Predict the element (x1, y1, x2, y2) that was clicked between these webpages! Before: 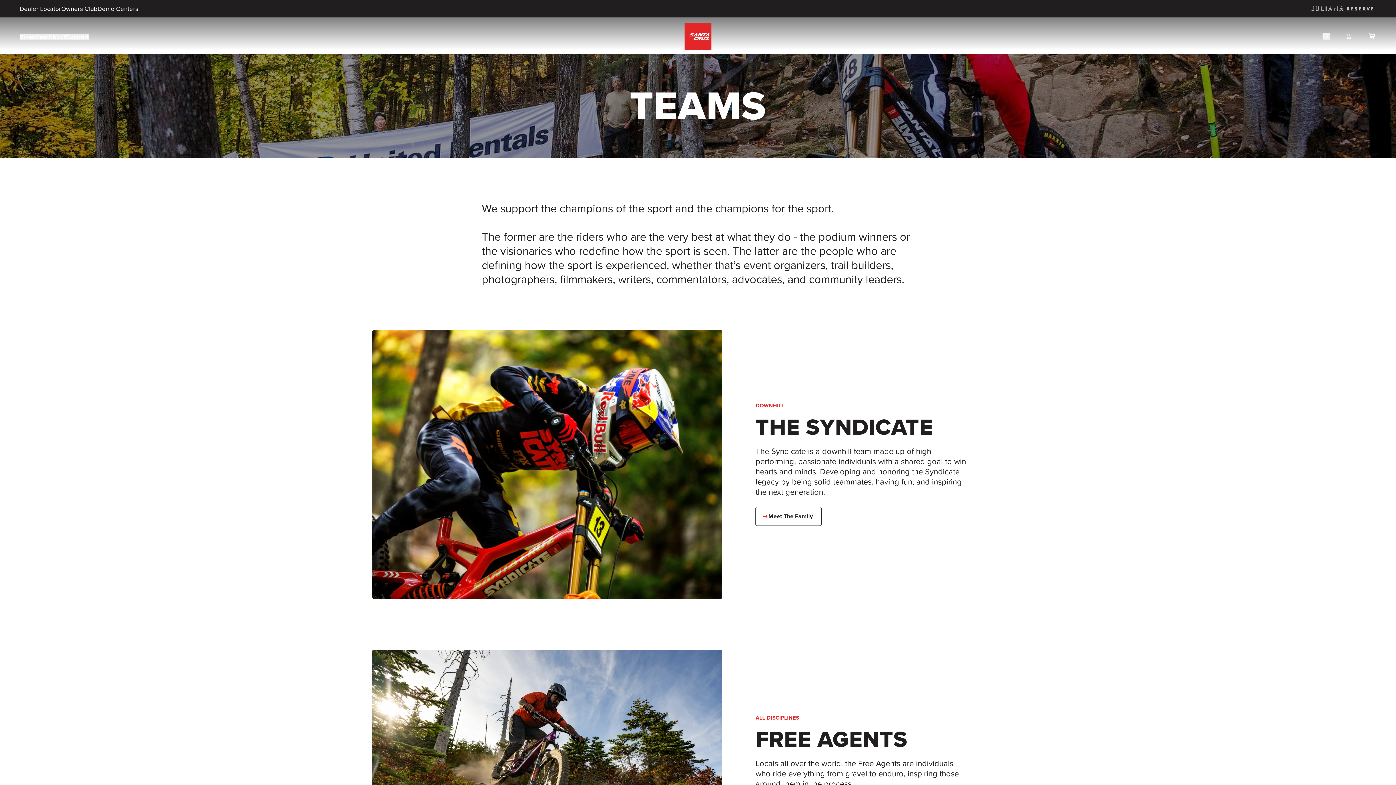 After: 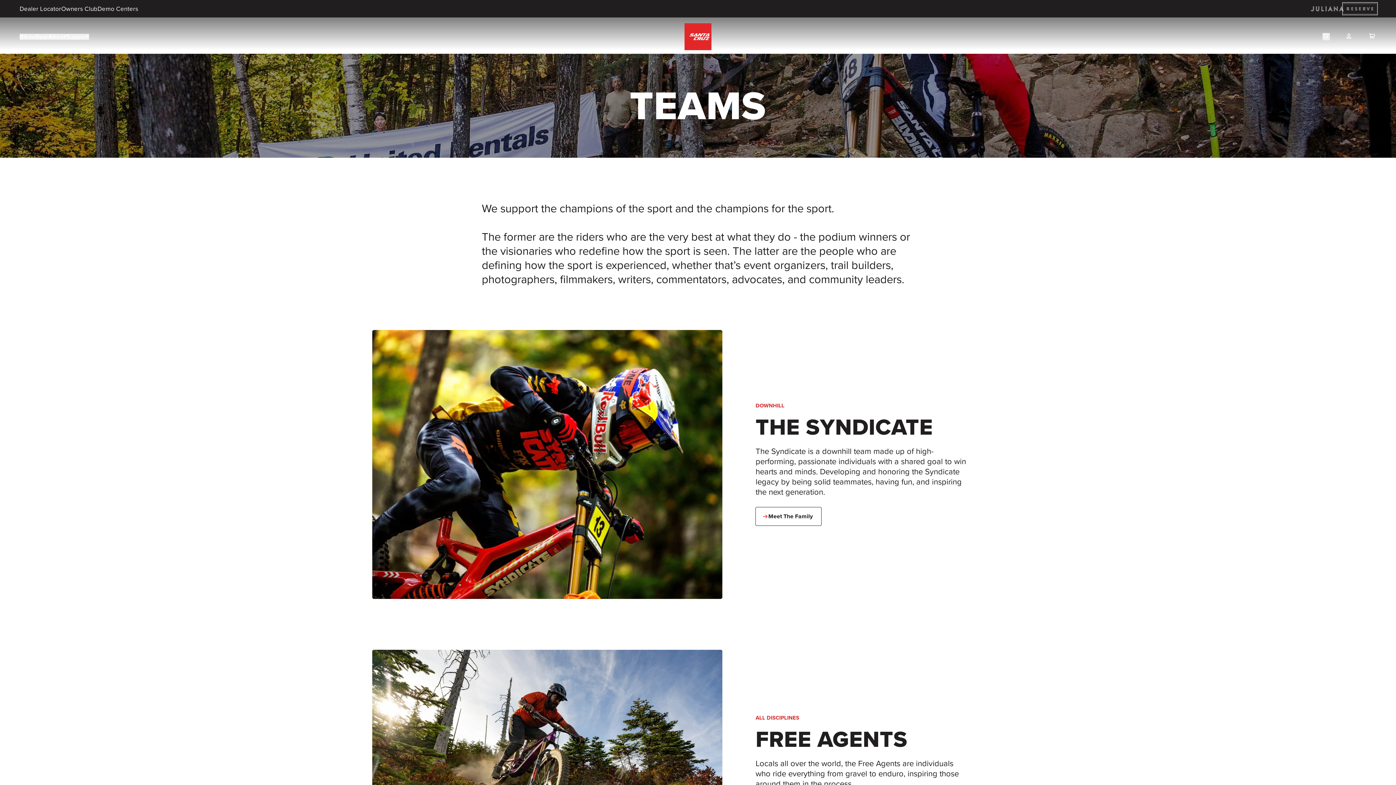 Action: bbox: (1343, 3, 1376, 13) label: Visit Reserve Wheels's website (opens in a new window)